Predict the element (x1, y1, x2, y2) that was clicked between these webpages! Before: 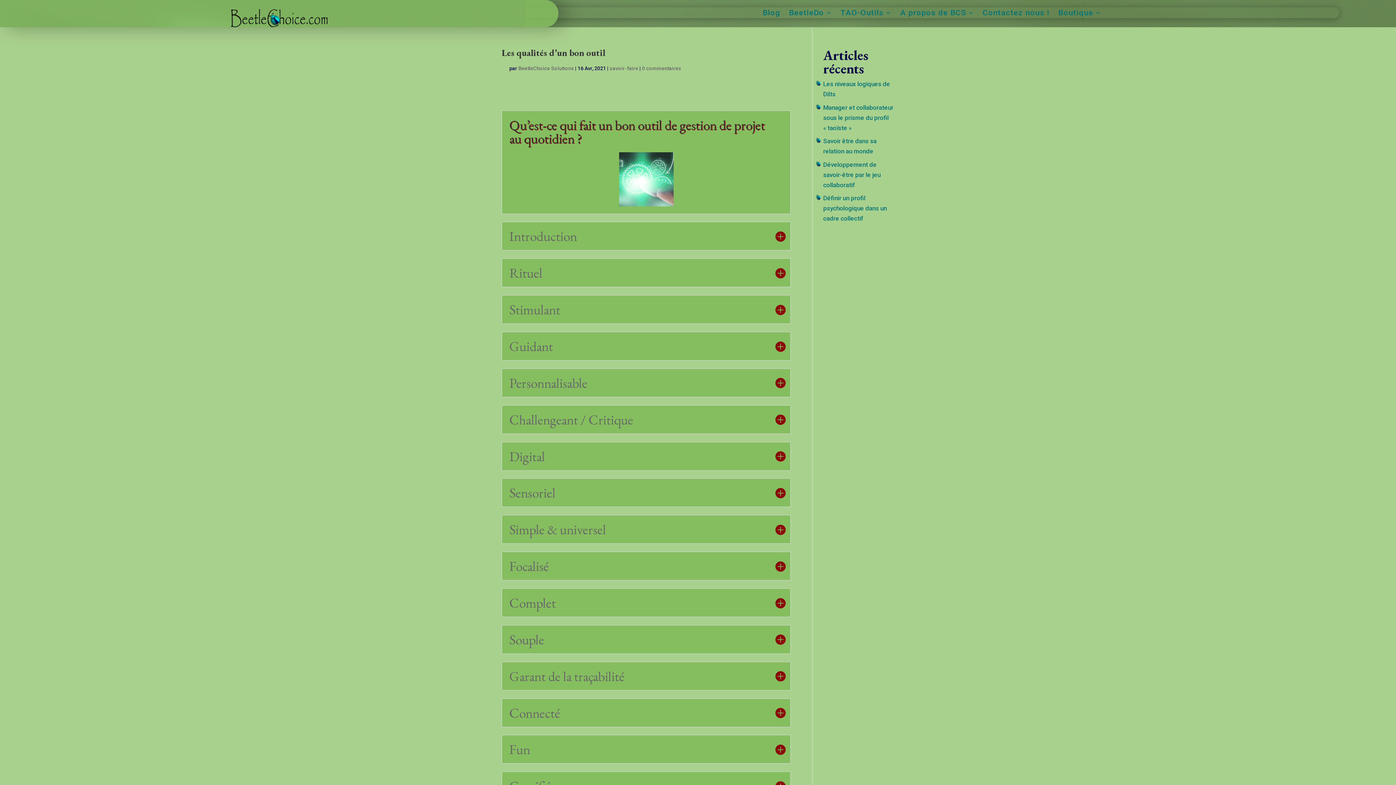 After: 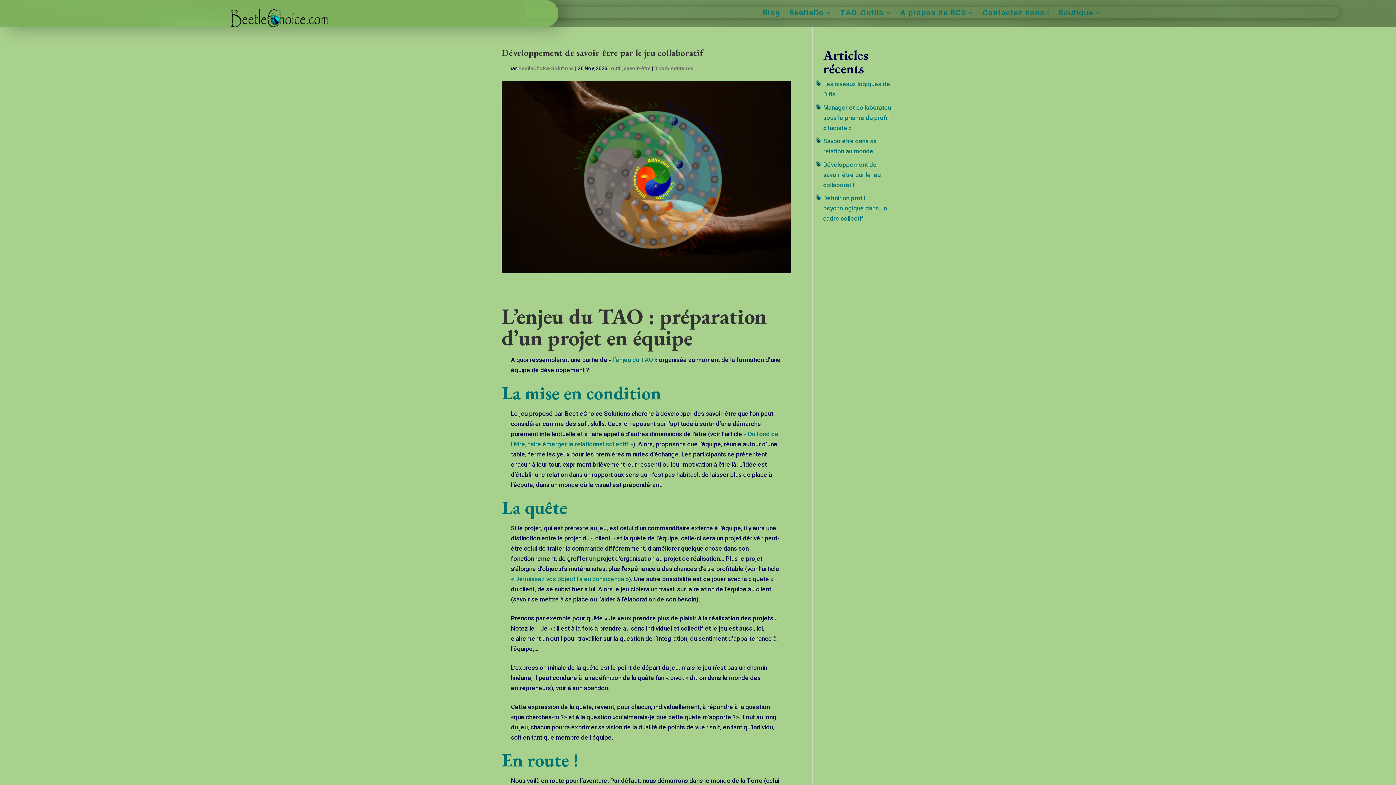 Action: label: Développement de savoir-être par le jeu collaboratif bbox: (823, 160, 880, 188)